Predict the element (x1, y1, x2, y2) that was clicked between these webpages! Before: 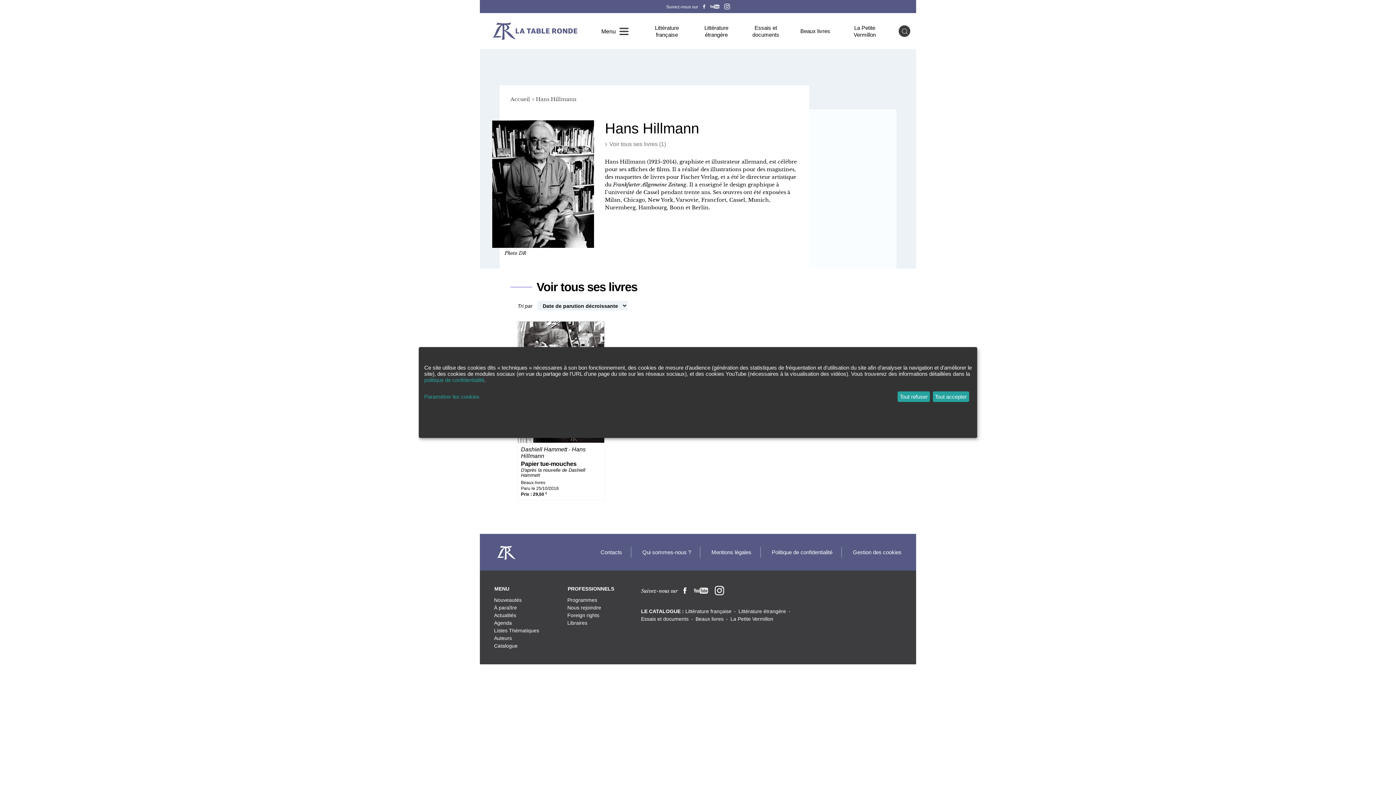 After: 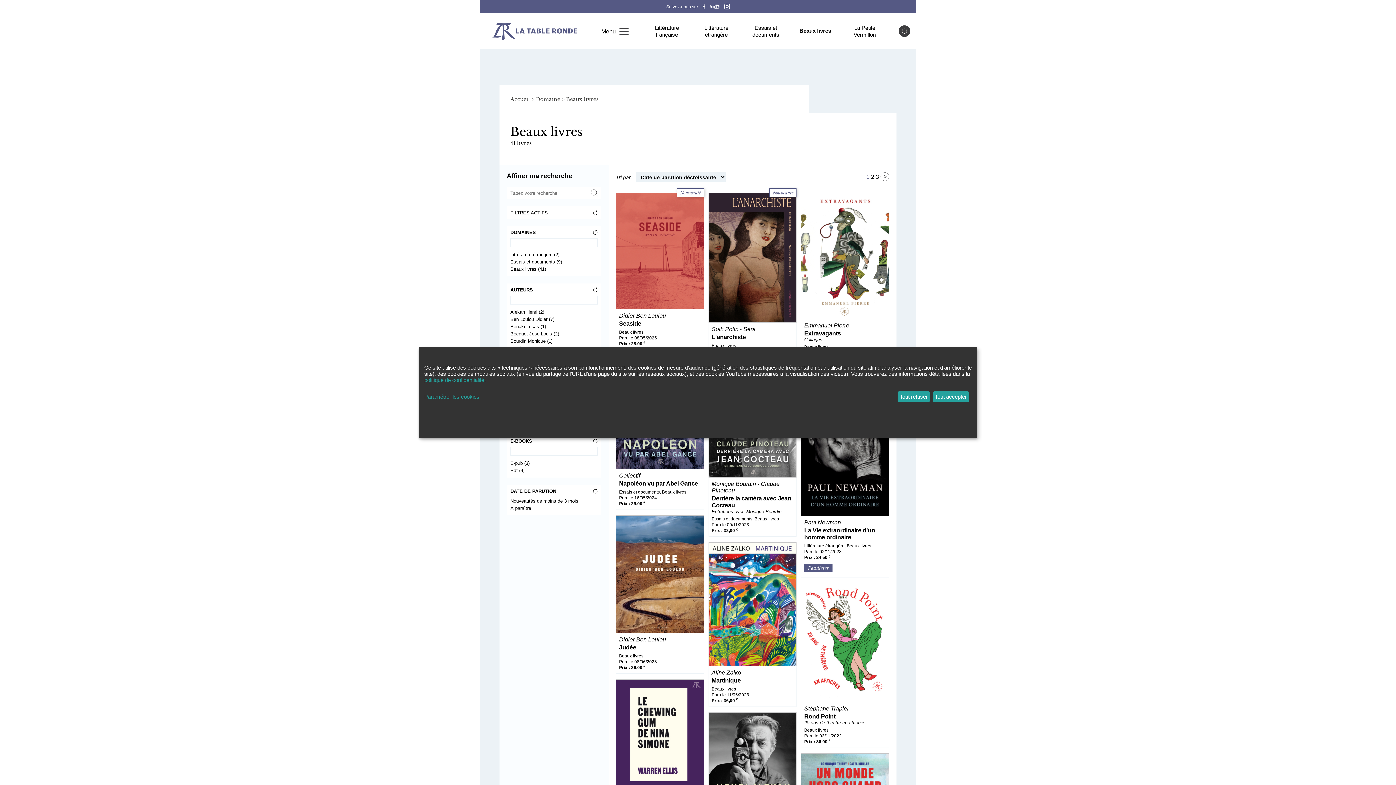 Action: label: Beaux livres bbox: (797, 27, 833, 34)